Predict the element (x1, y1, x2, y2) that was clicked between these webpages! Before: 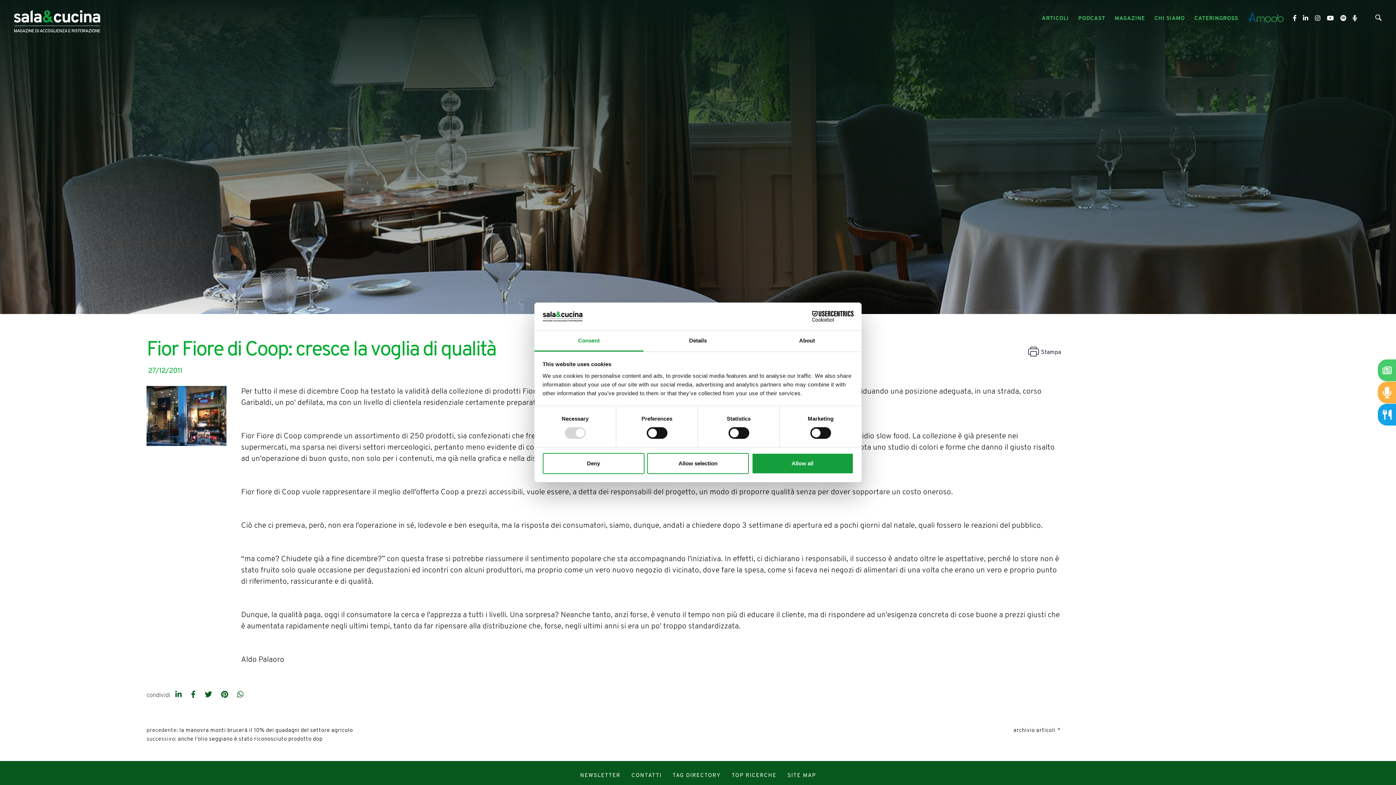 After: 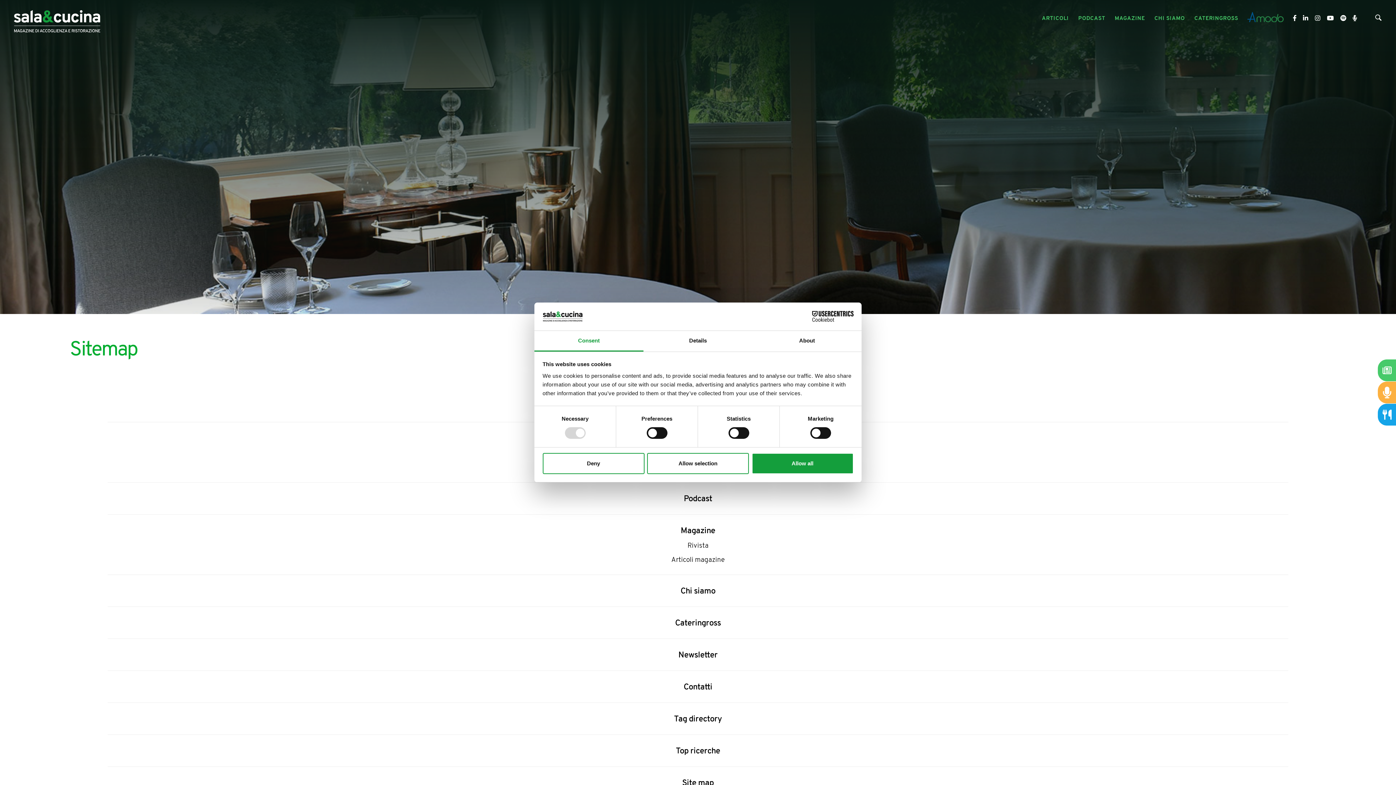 Action: bbox: (787, 773, 816, 778) label: SITE MAP